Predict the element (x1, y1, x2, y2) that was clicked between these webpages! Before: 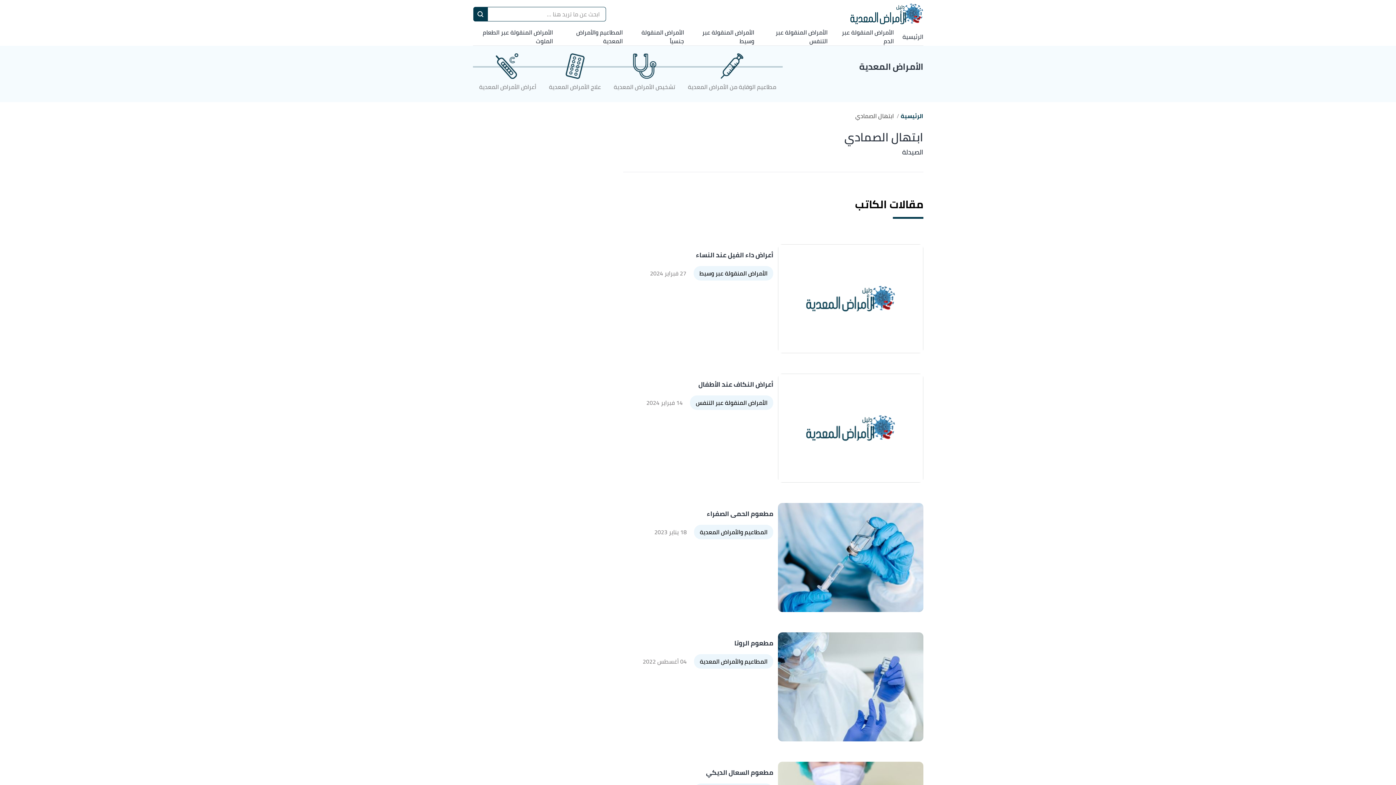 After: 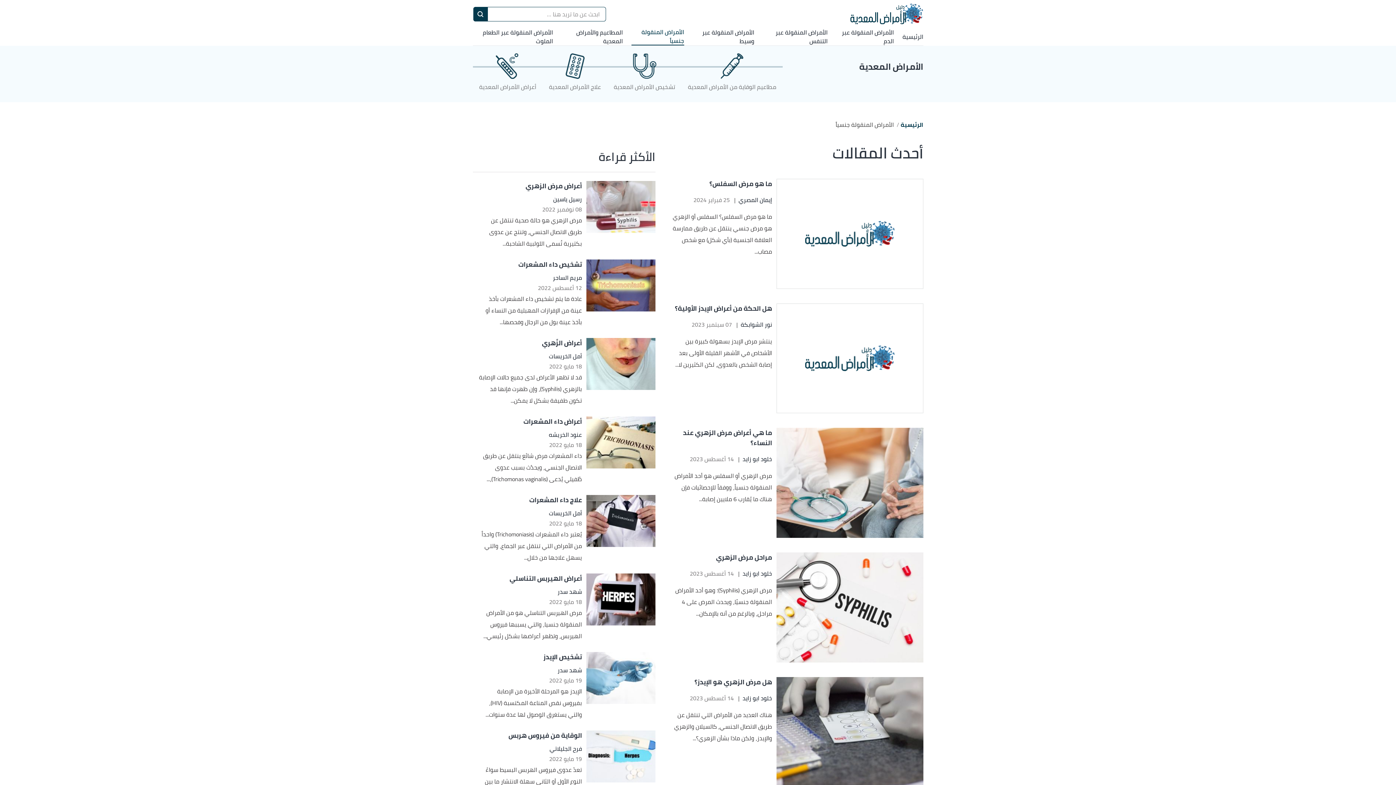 Action: bbox: (631, 28, 684, 45) label: الأمراض المنقولة جنسياً